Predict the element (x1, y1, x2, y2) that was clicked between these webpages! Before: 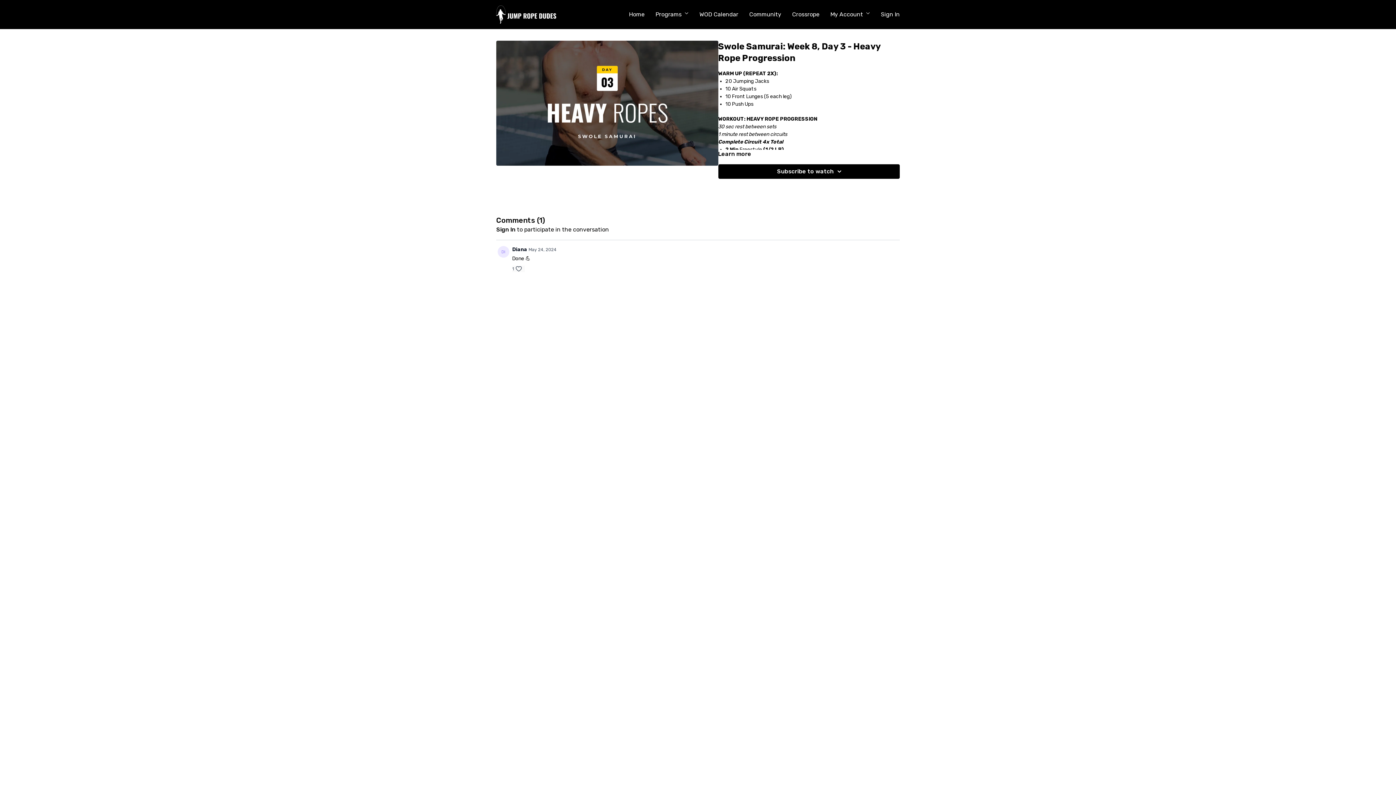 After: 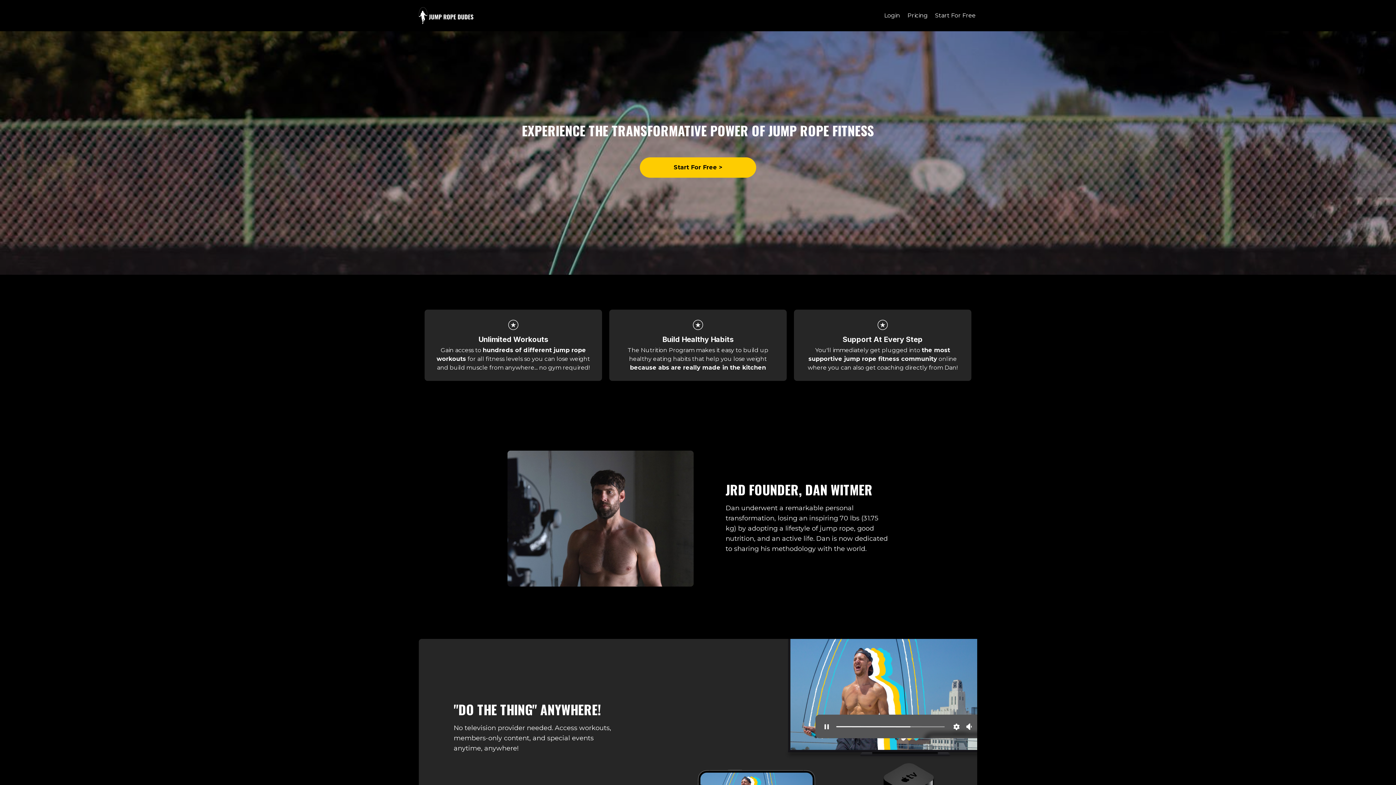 Action: bbox: (496, 5, 556, 23)